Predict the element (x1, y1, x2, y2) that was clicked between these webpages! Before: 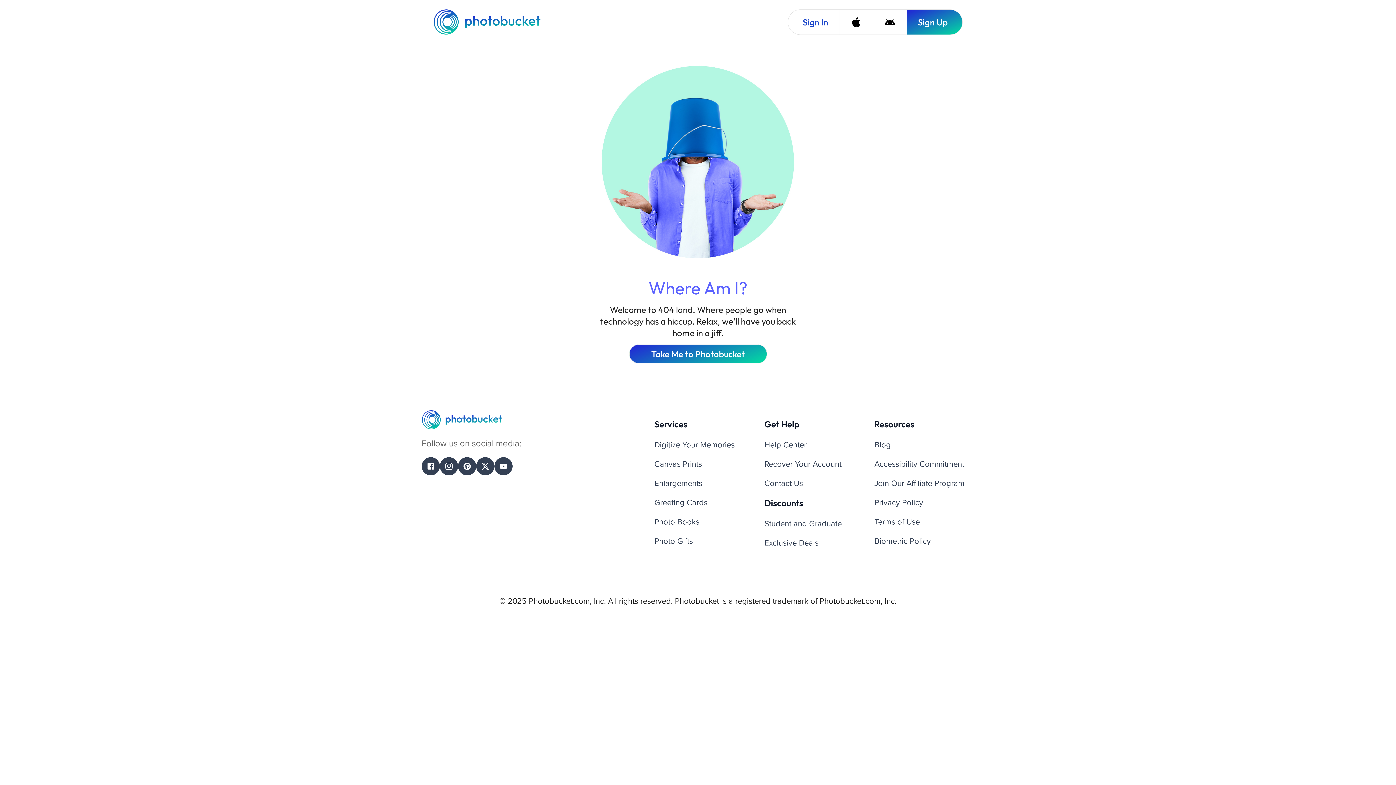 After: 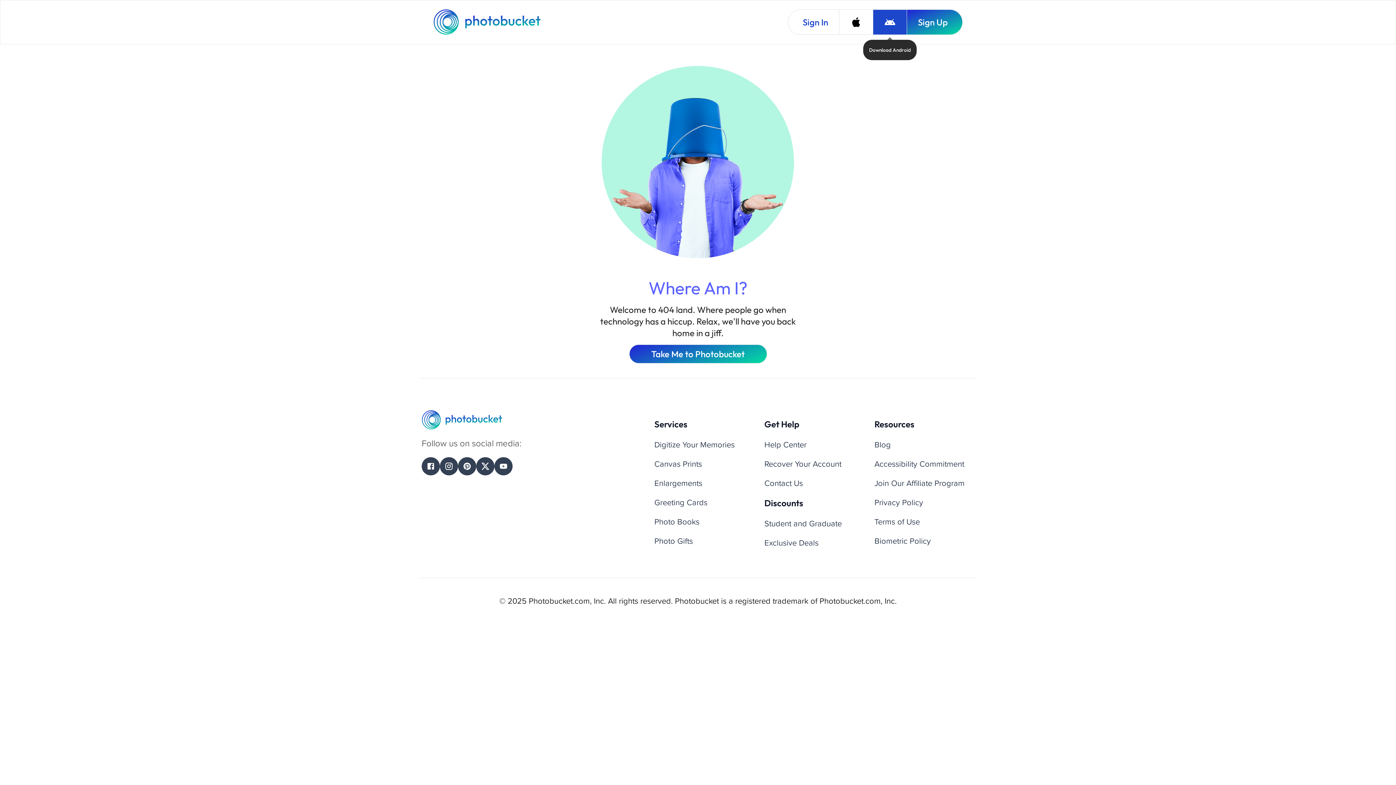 Action: bbox: (873, 9, 906, 34) label: Download Android